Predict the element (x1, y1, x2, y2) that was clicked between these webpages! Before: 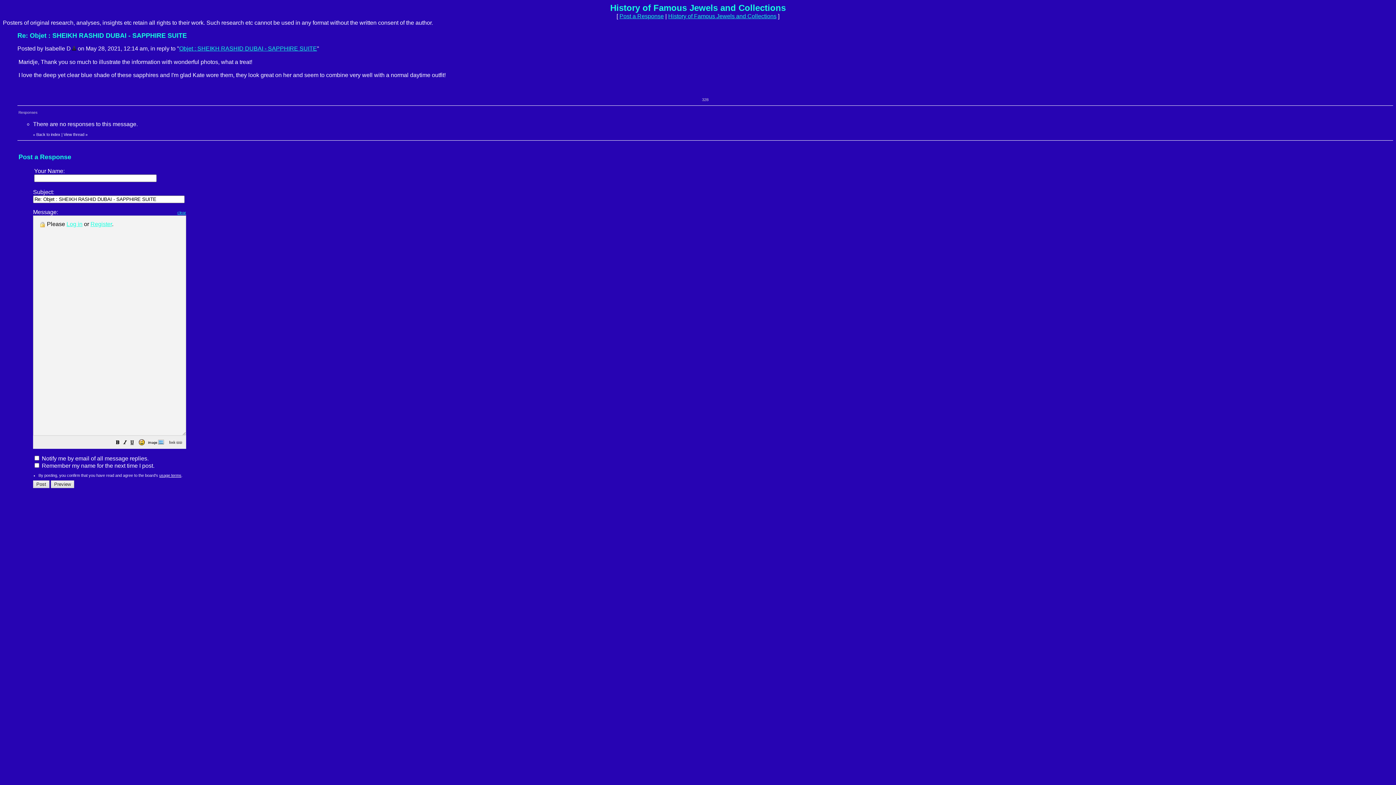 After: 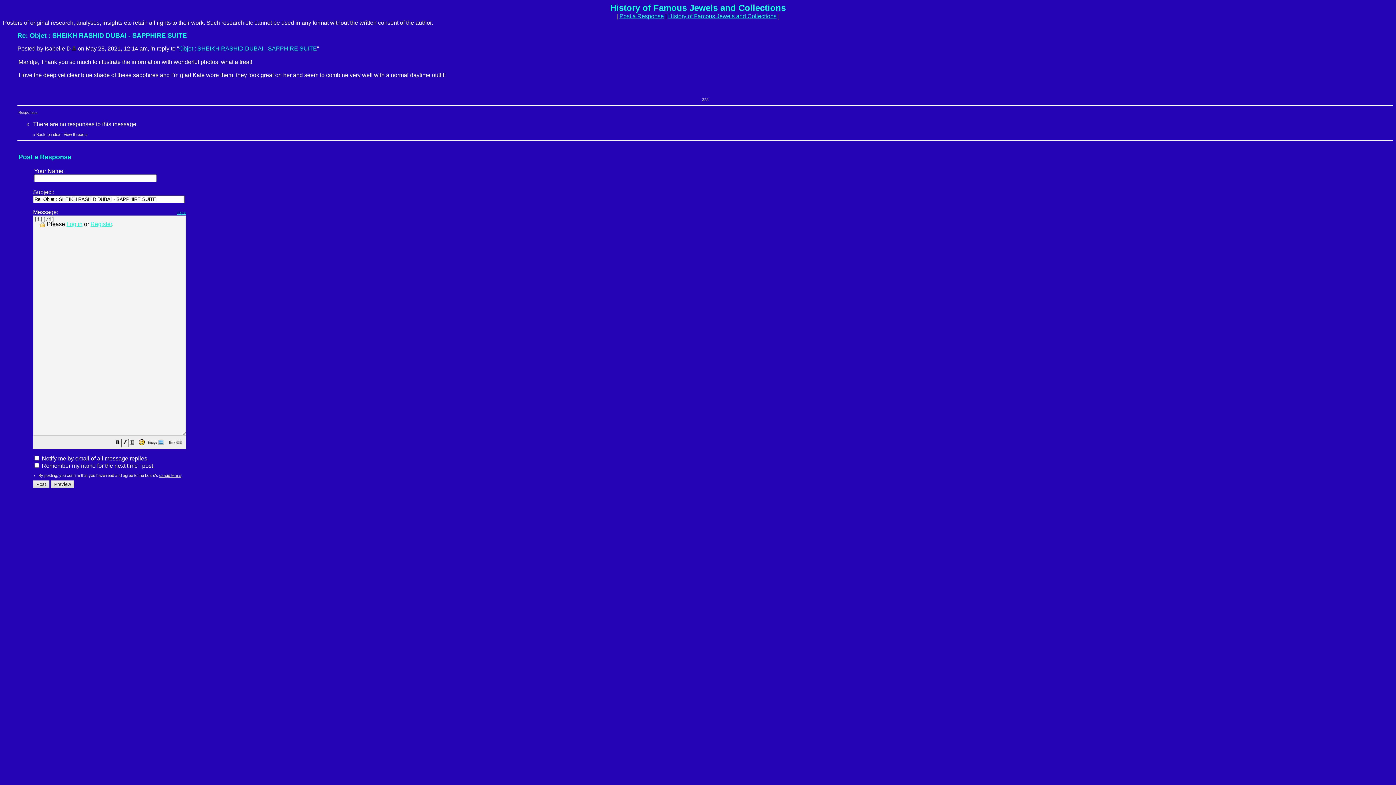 Action: bbox: (122, 440, 128, 446)